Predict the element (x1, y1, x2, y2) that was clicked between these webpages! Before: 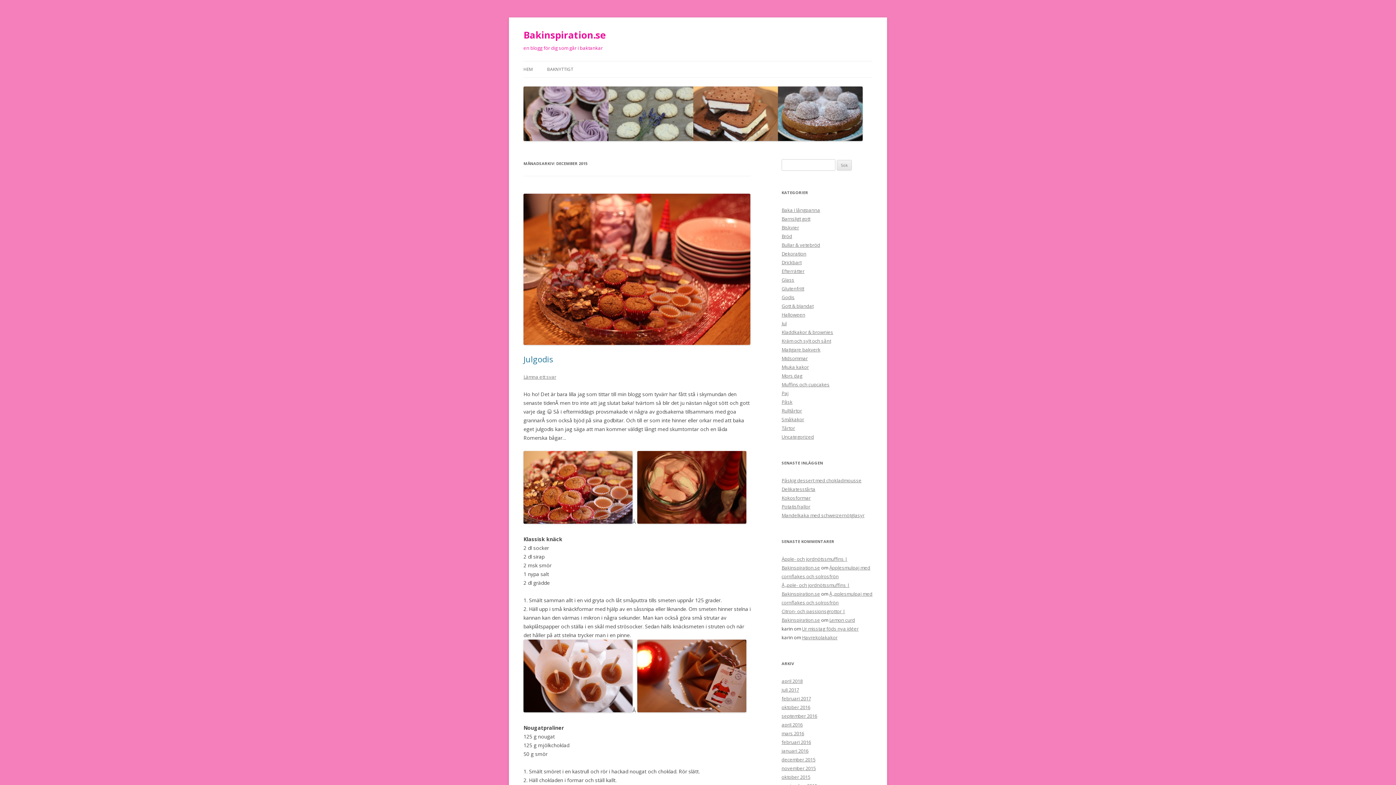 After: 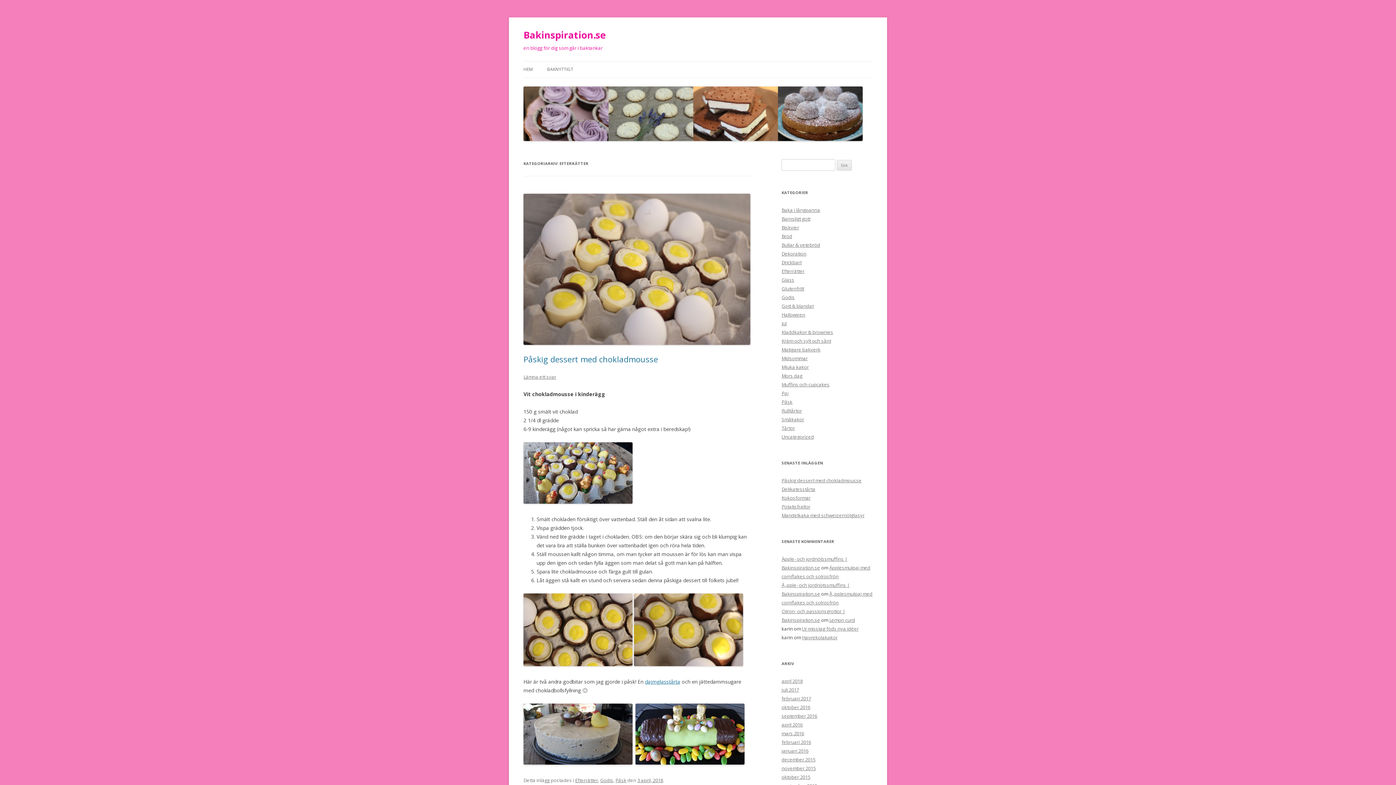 Action: bbox: (781, 268, 804, 274) label: Efterrätter